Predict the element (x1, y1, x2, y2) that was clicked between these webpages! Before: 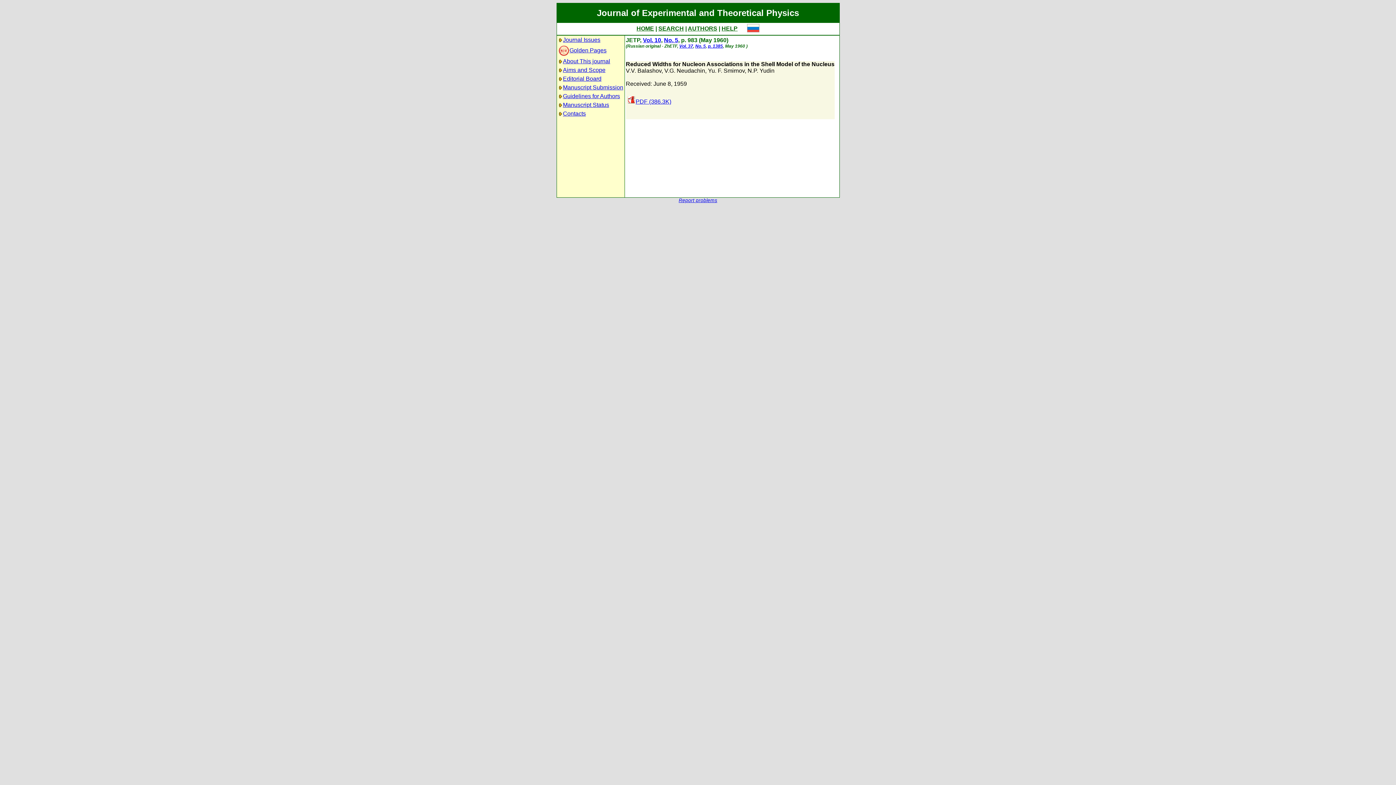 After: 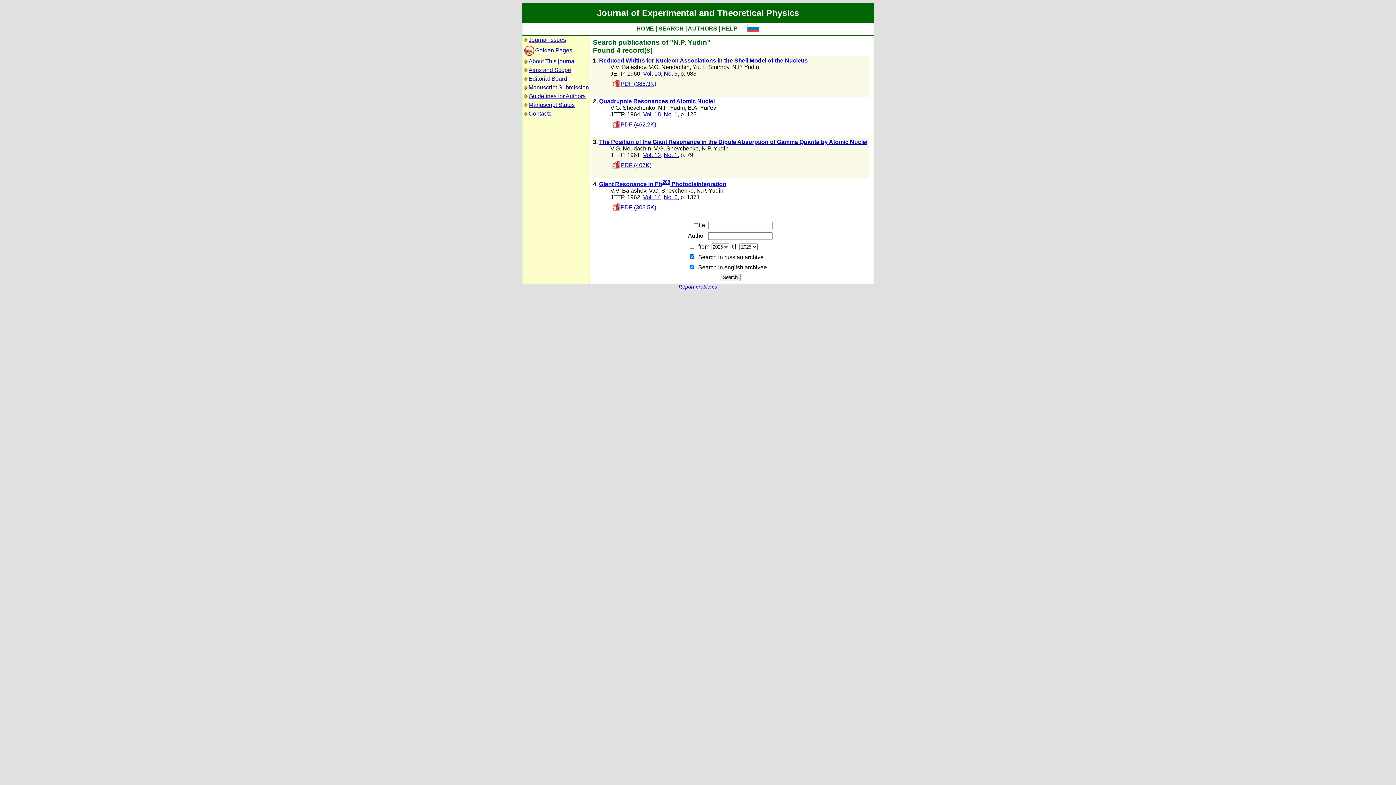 Action: bbox: (747, 67, 774, 73) label: N.P. Yudin